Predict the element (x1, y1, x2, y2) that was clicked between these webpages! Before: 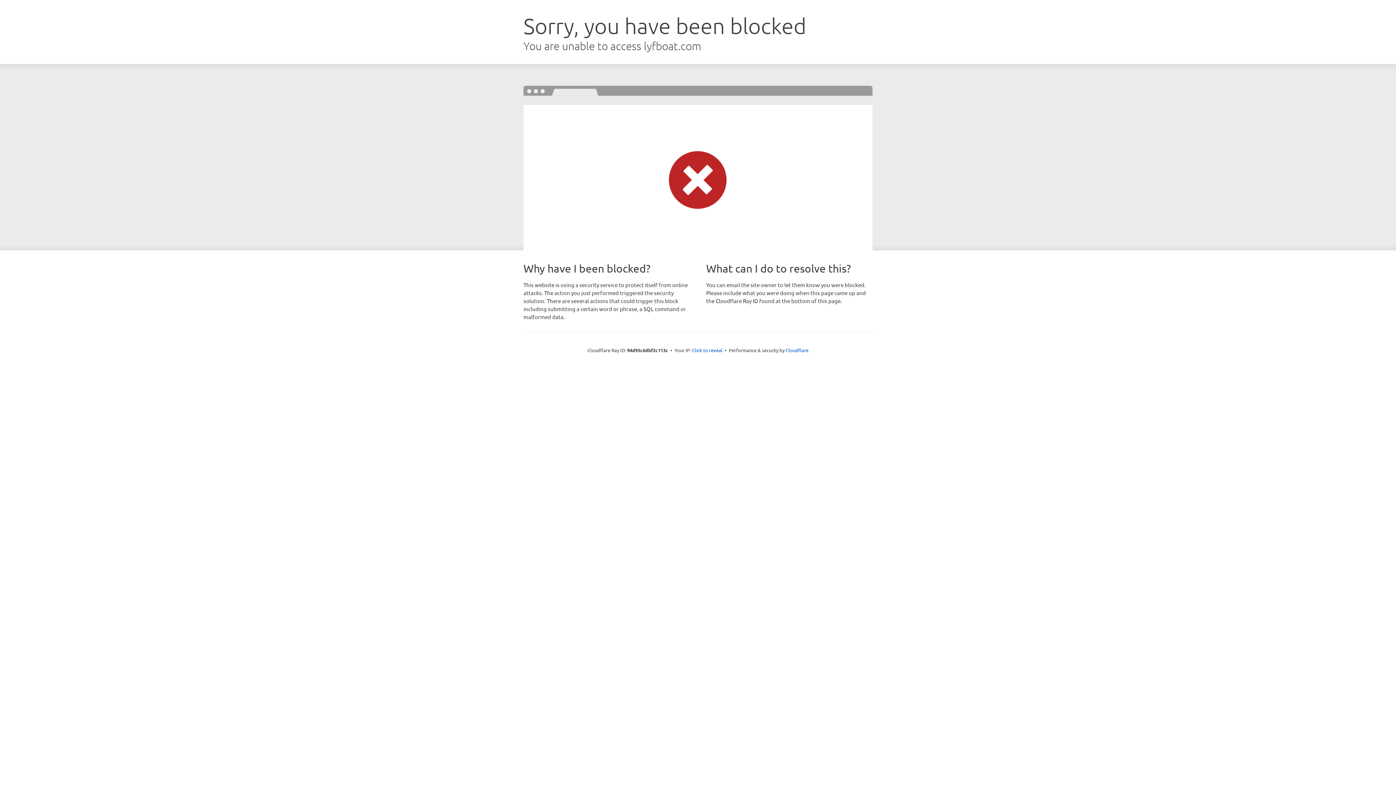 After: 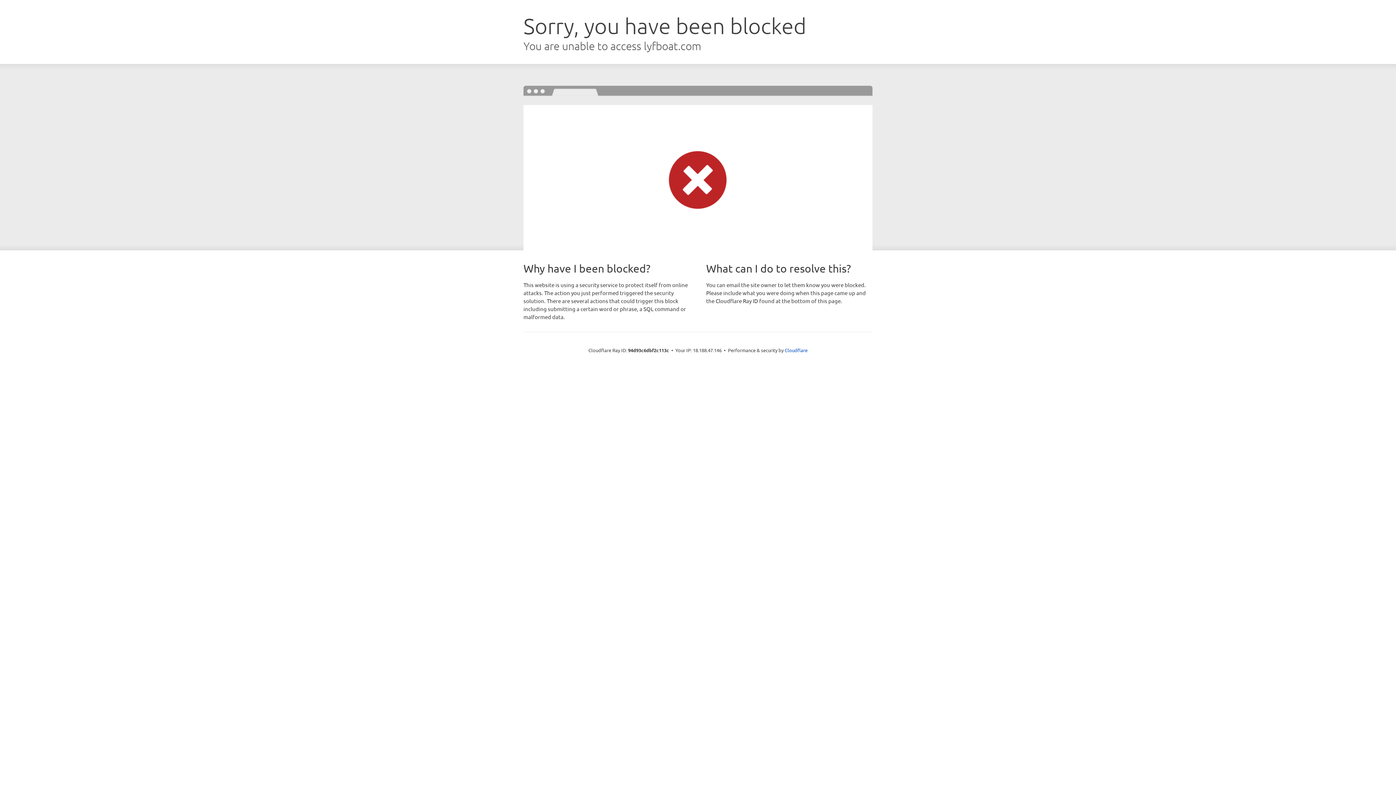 Action: bbox: (692, 346, 722, 353) label: Click to reveal